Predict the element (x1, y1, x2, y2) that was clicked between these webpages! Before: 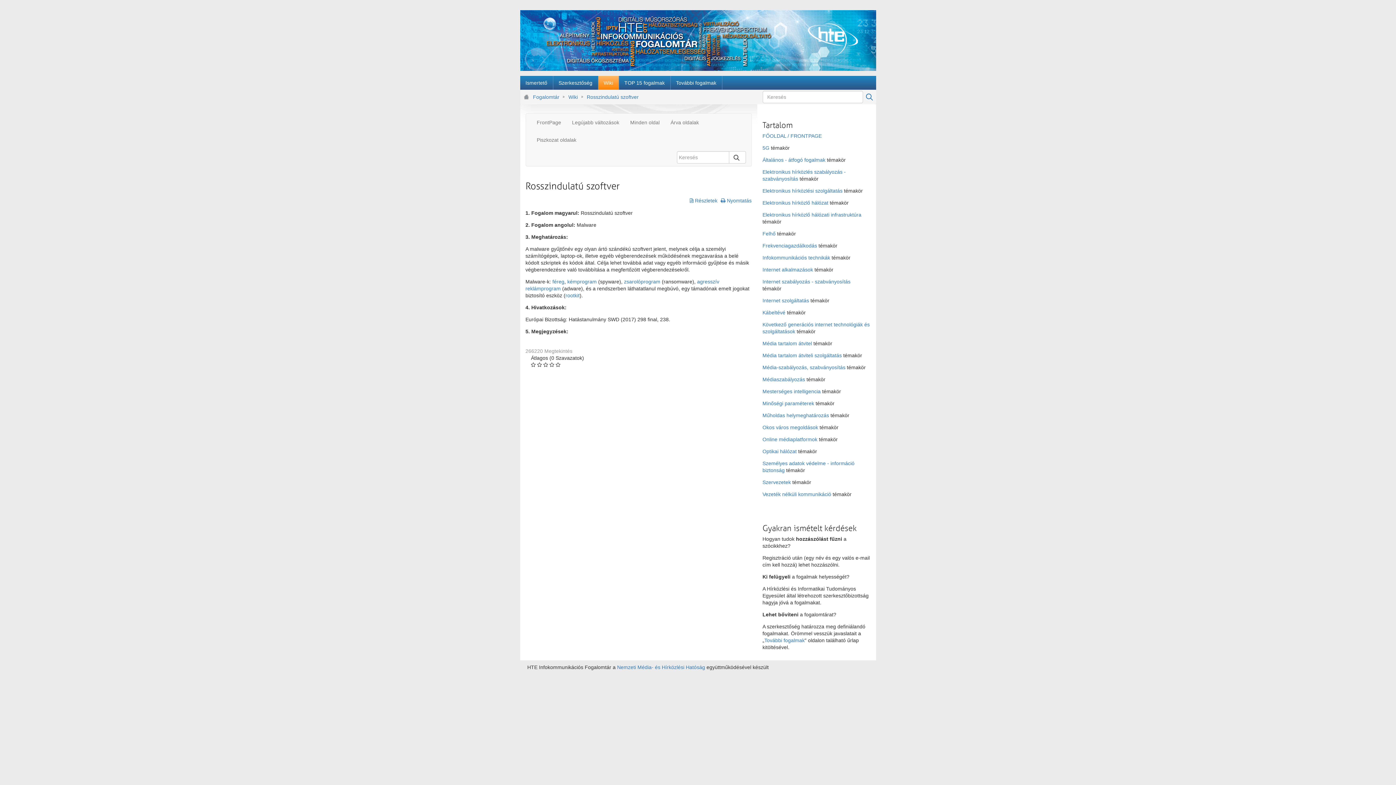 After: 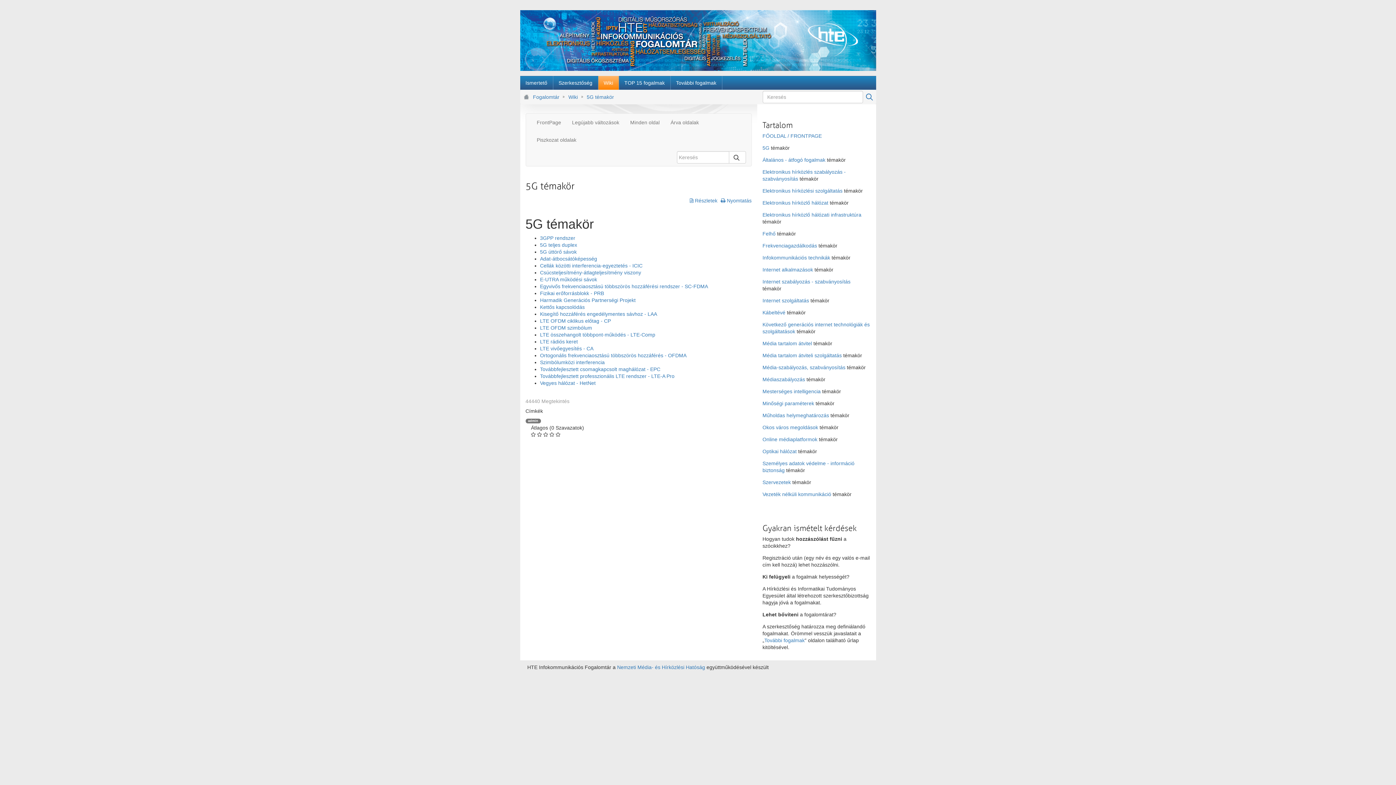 Action: label: 5G bbox: (762, 144, 769, 150)